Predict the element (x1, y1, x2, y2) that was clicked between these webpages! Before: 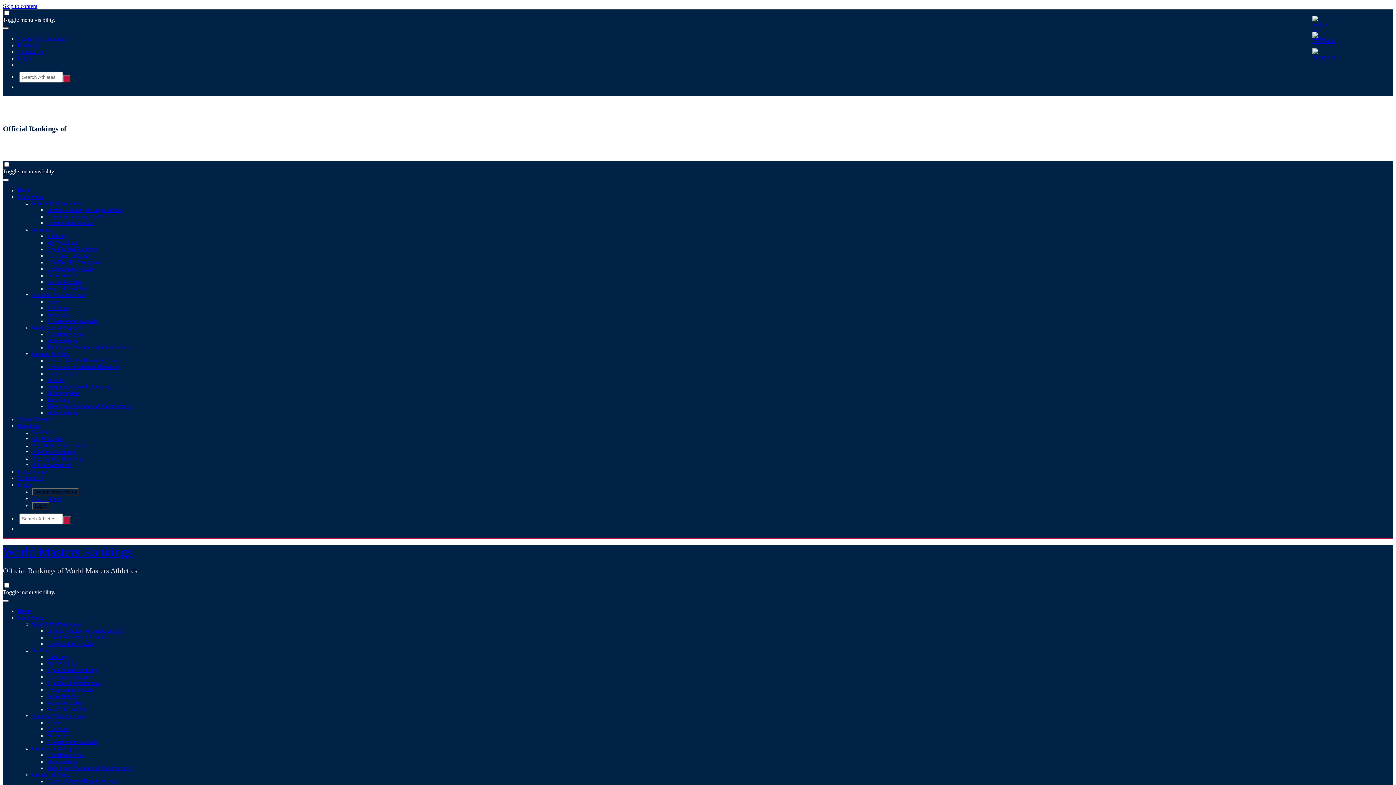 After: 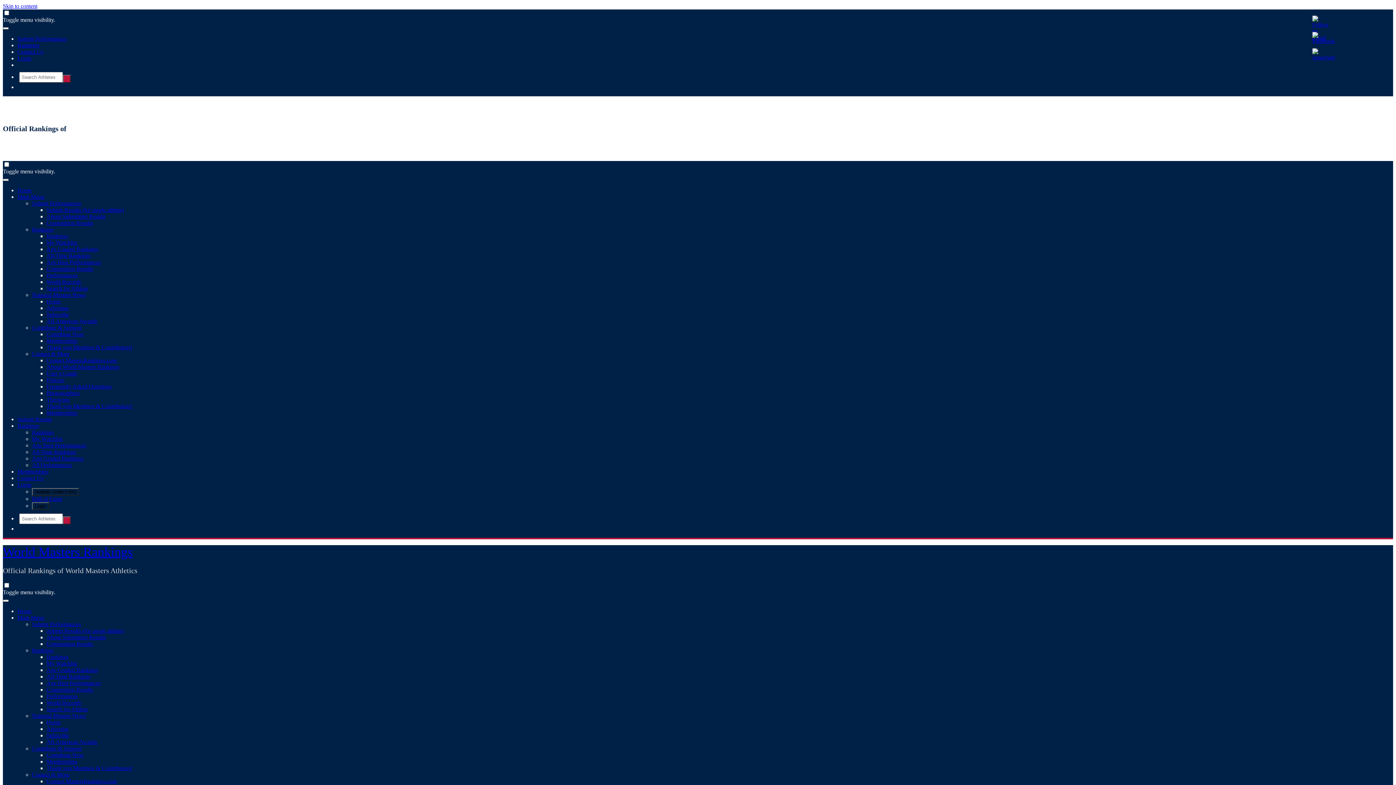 Action: bbox: (46, 765, 132, 771) label: Thank you Members & Contributors!